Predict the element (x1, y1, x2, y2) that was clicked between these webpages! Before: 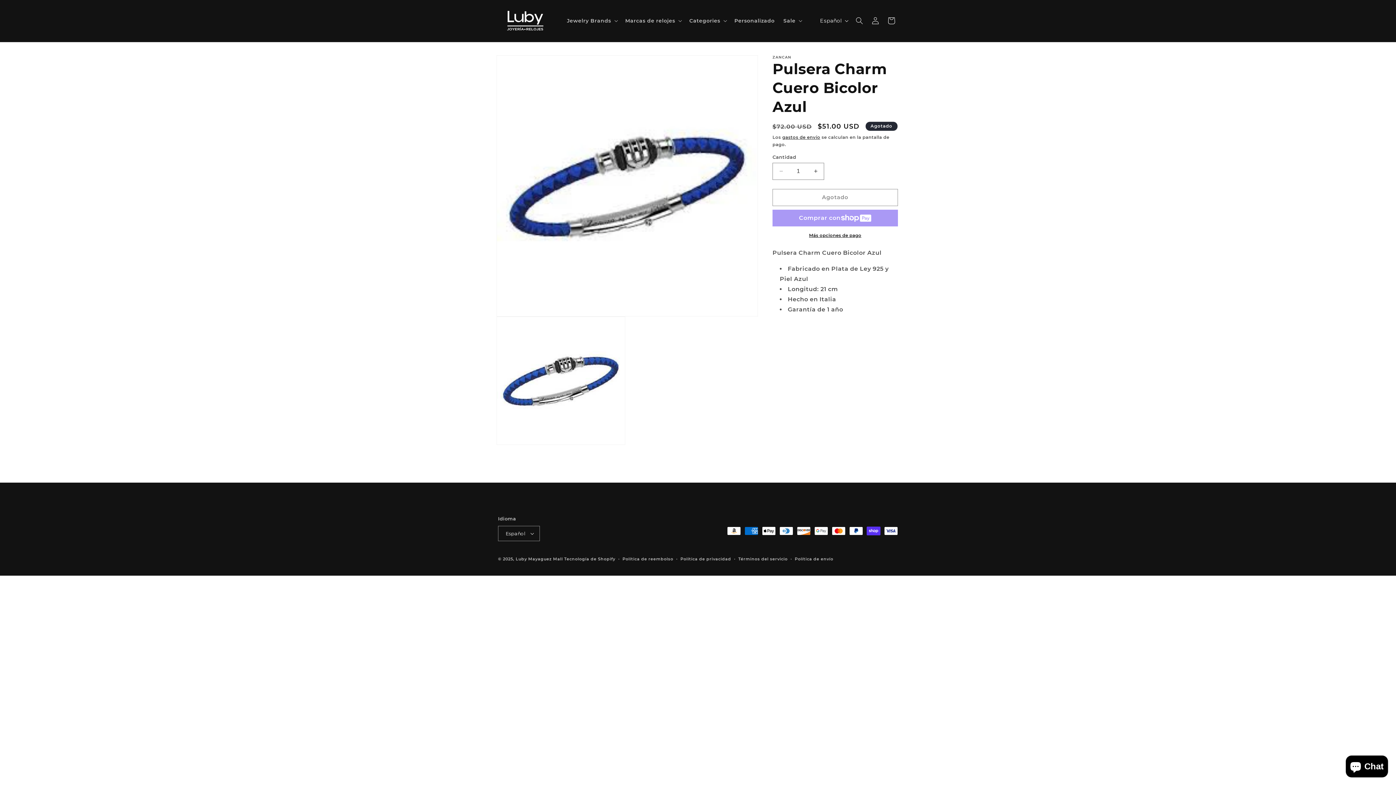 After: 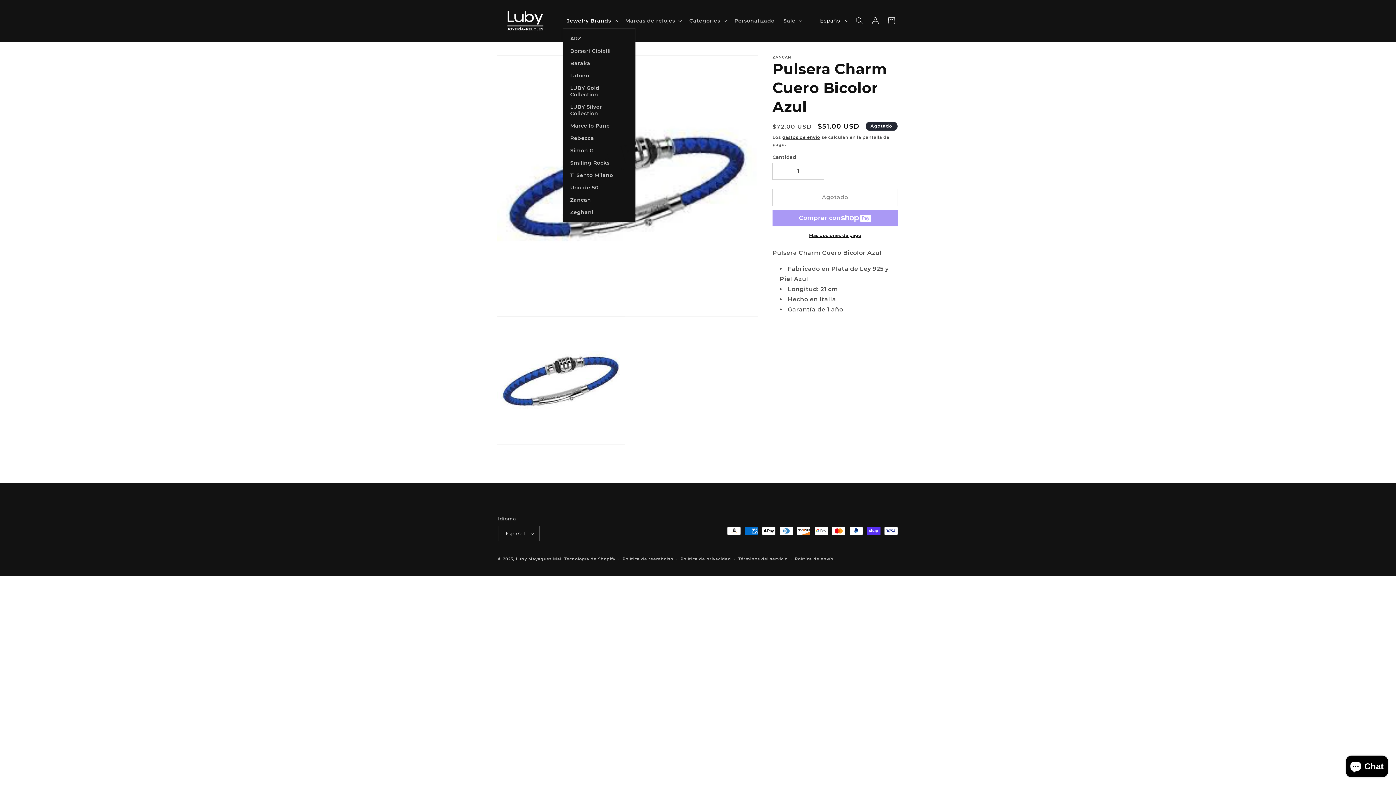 Action: label: Jewelry Brands bbox: (562, 13, 621, 28)